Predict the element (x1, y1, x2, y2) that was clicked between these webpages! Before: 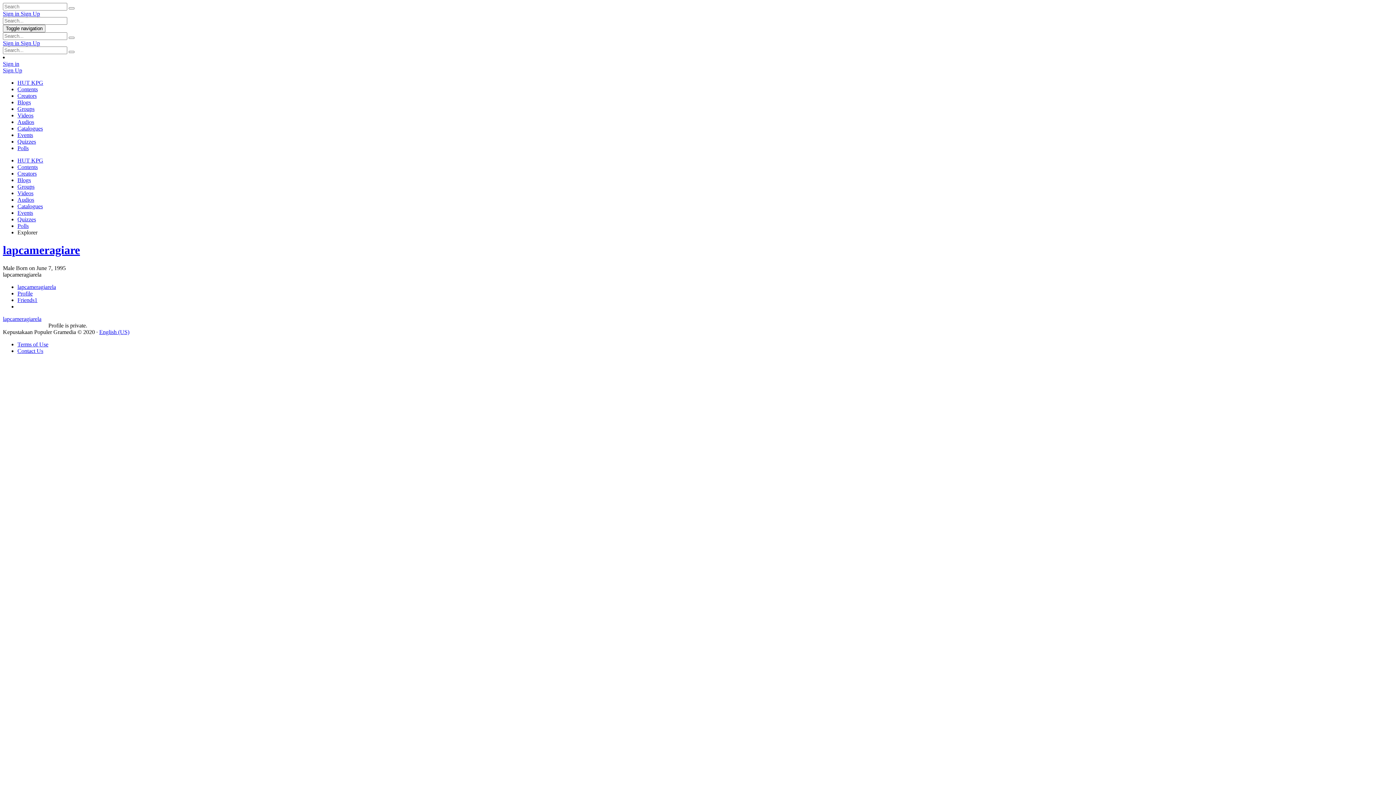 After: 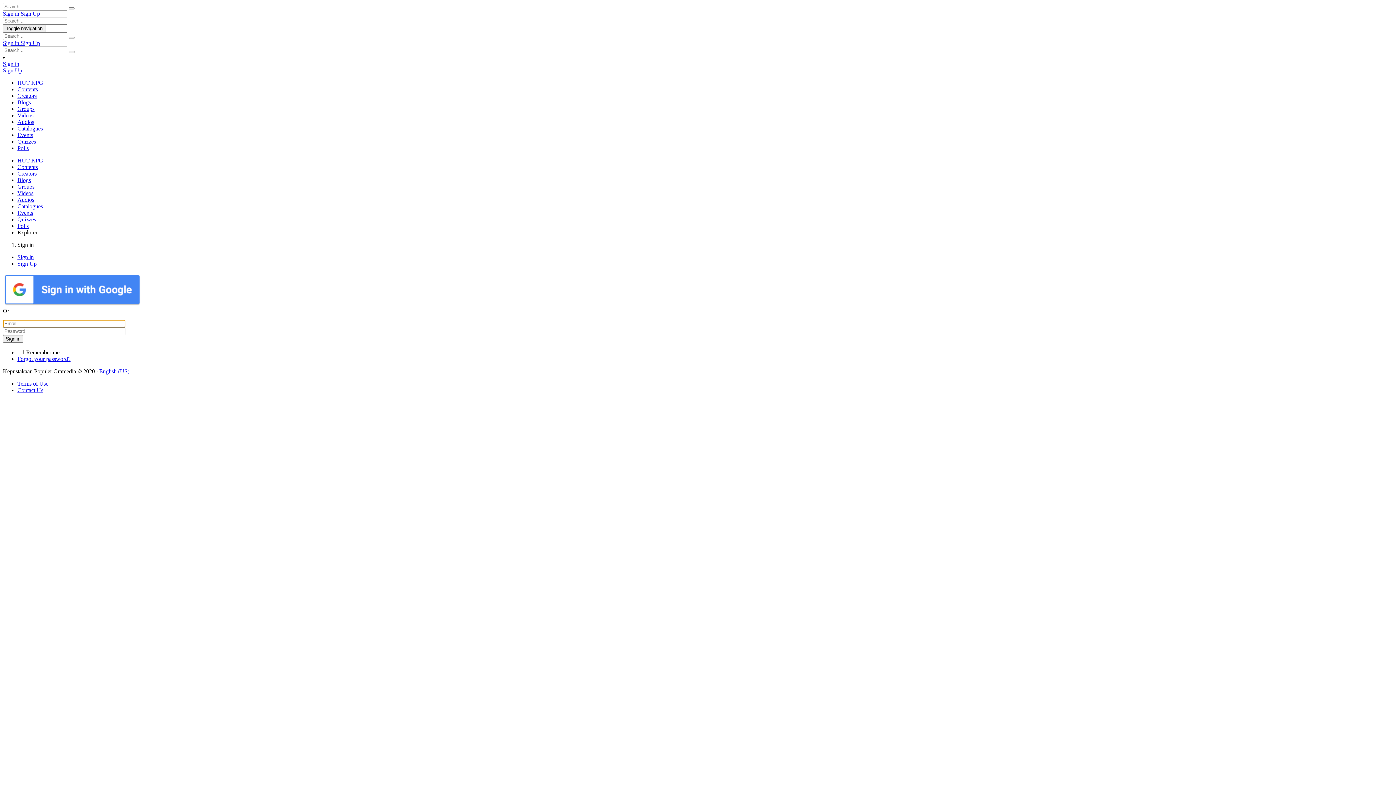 Action: bbox: (2, 60, 19, 66) label: Sign in